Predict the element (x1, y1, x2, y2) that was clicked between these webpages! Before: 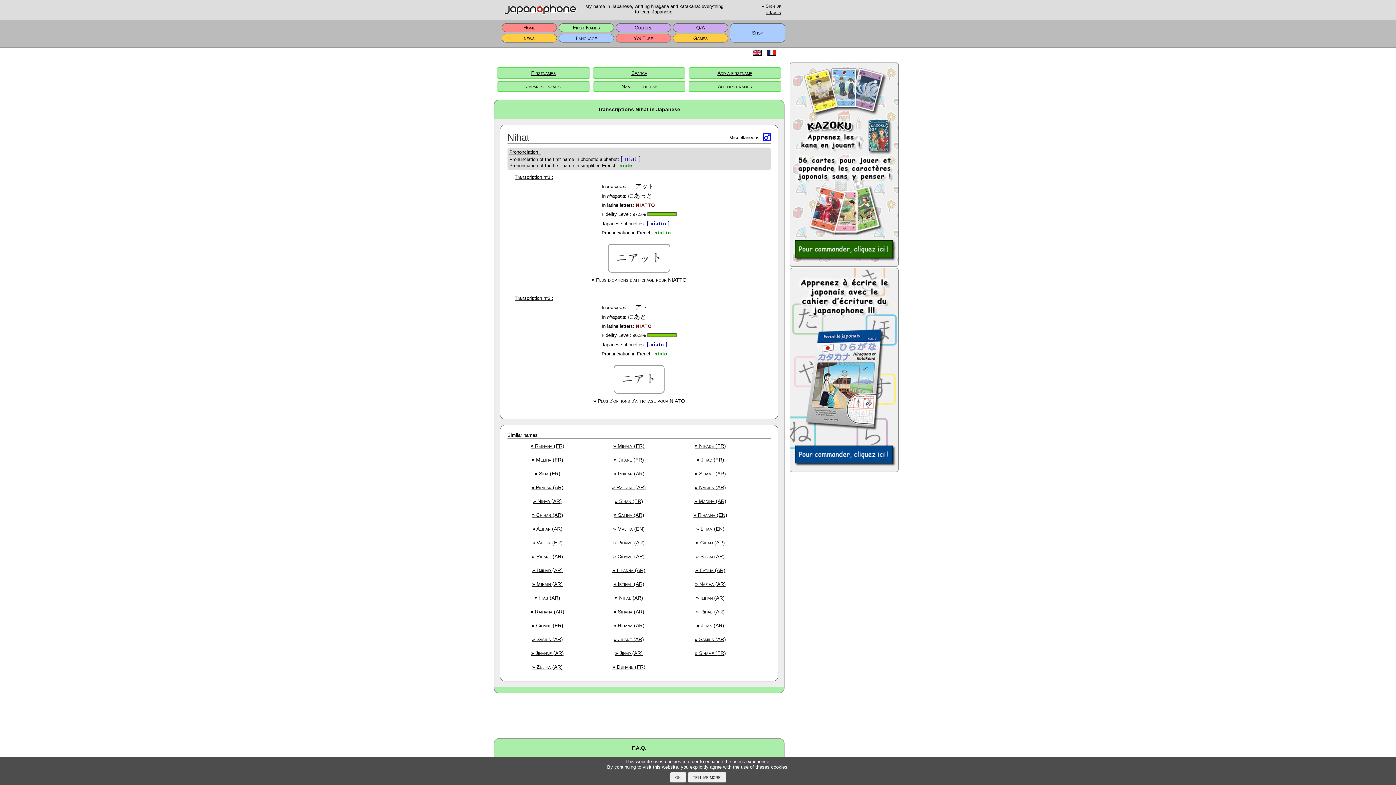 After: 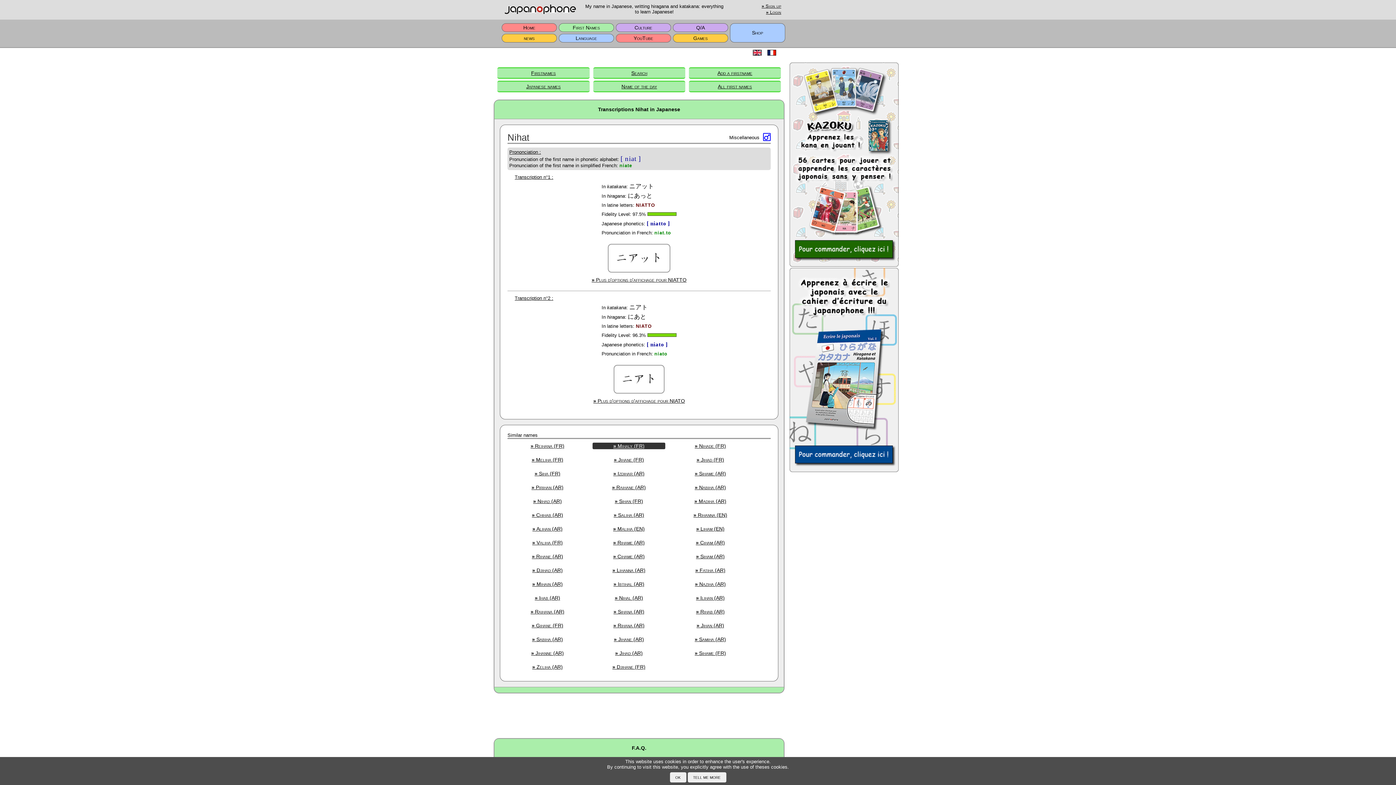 Action: label: » Mihaly (FR) bbox: (592, 442, 665, 449)